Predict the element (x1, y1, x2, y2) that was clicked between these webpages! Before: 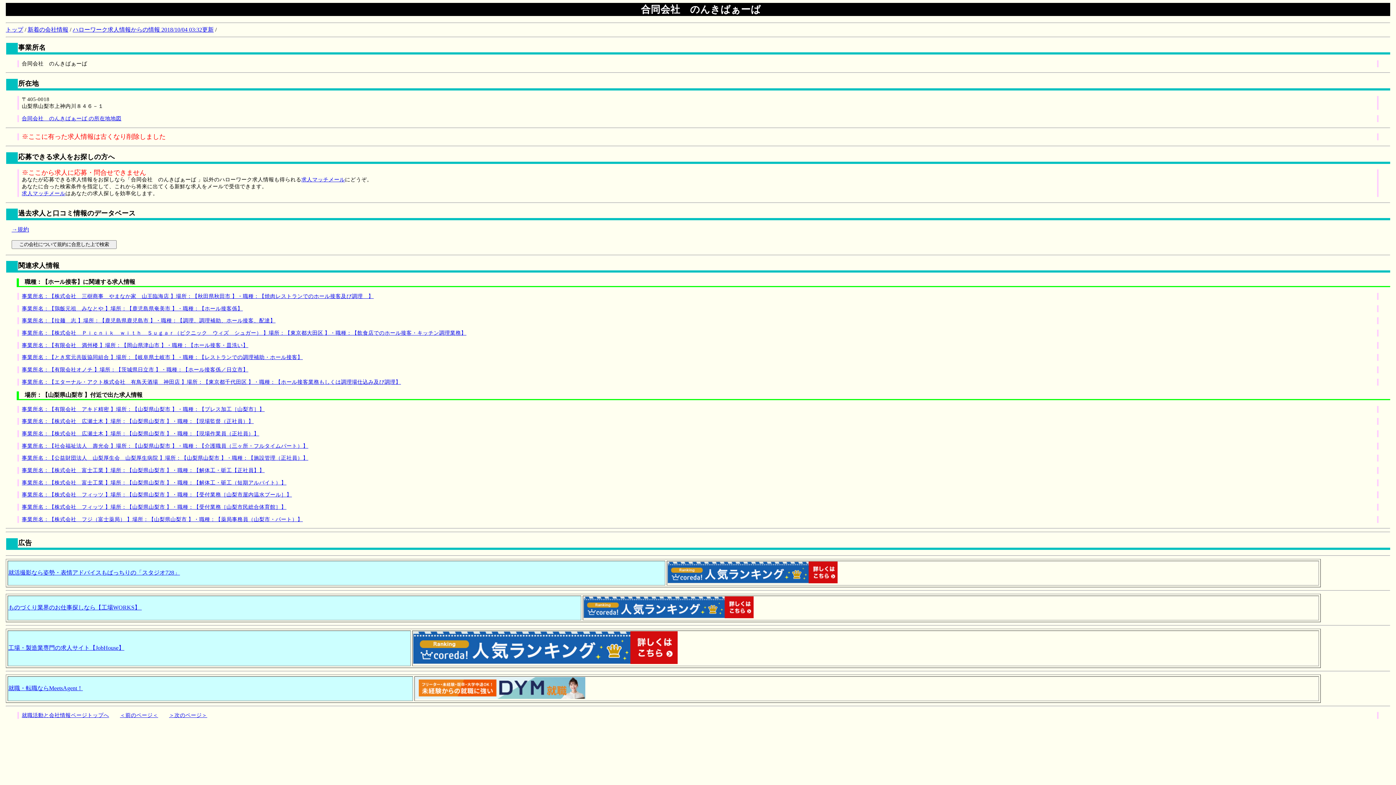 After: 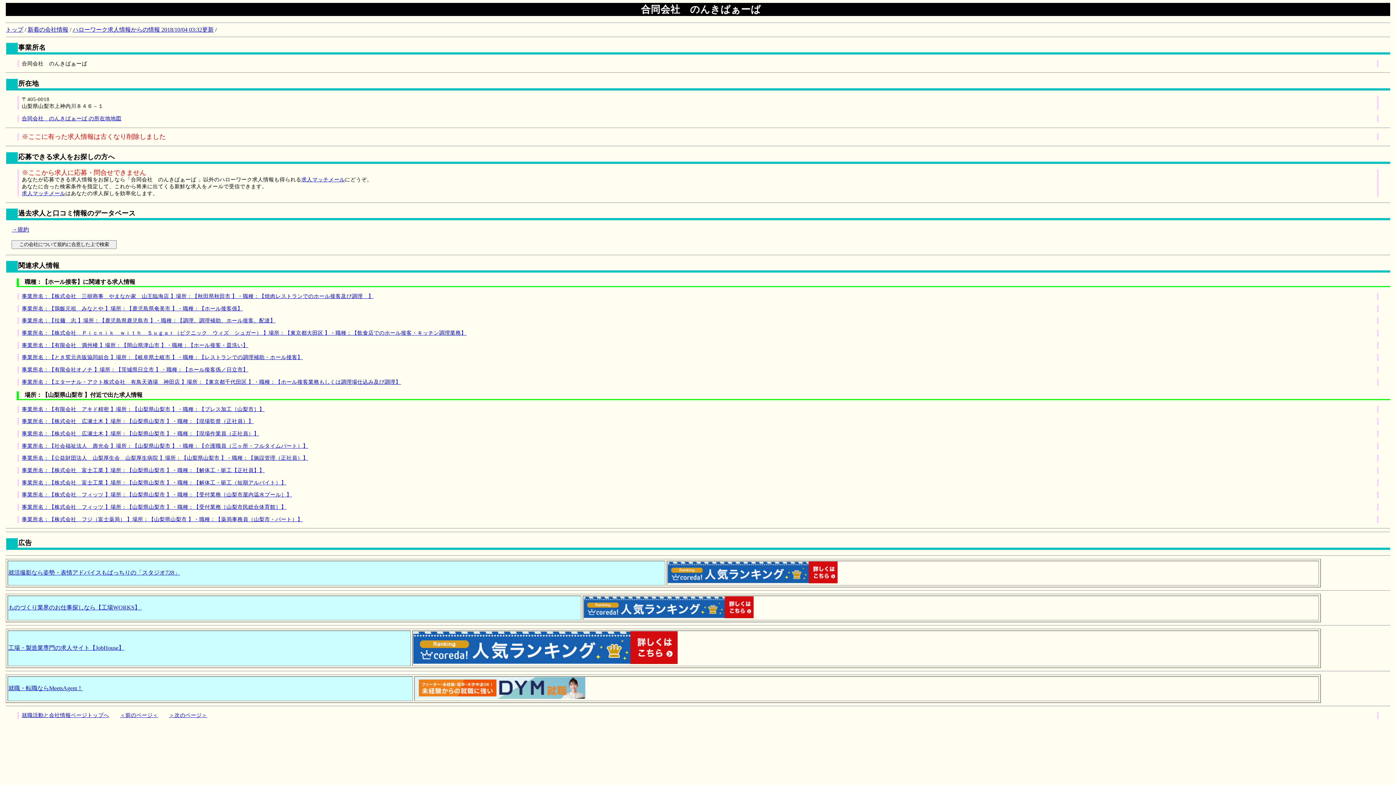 Action: bbox: (415, 694, 585, 700)